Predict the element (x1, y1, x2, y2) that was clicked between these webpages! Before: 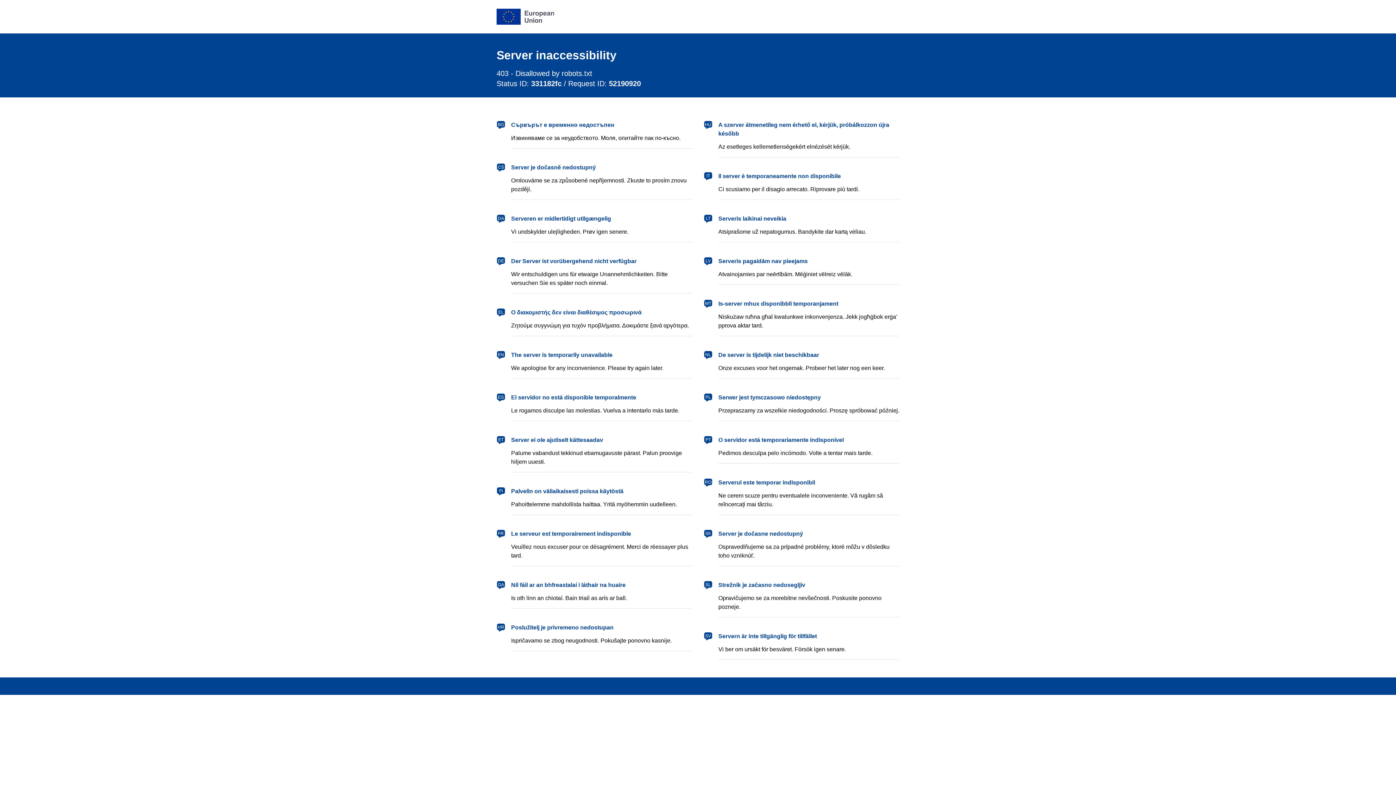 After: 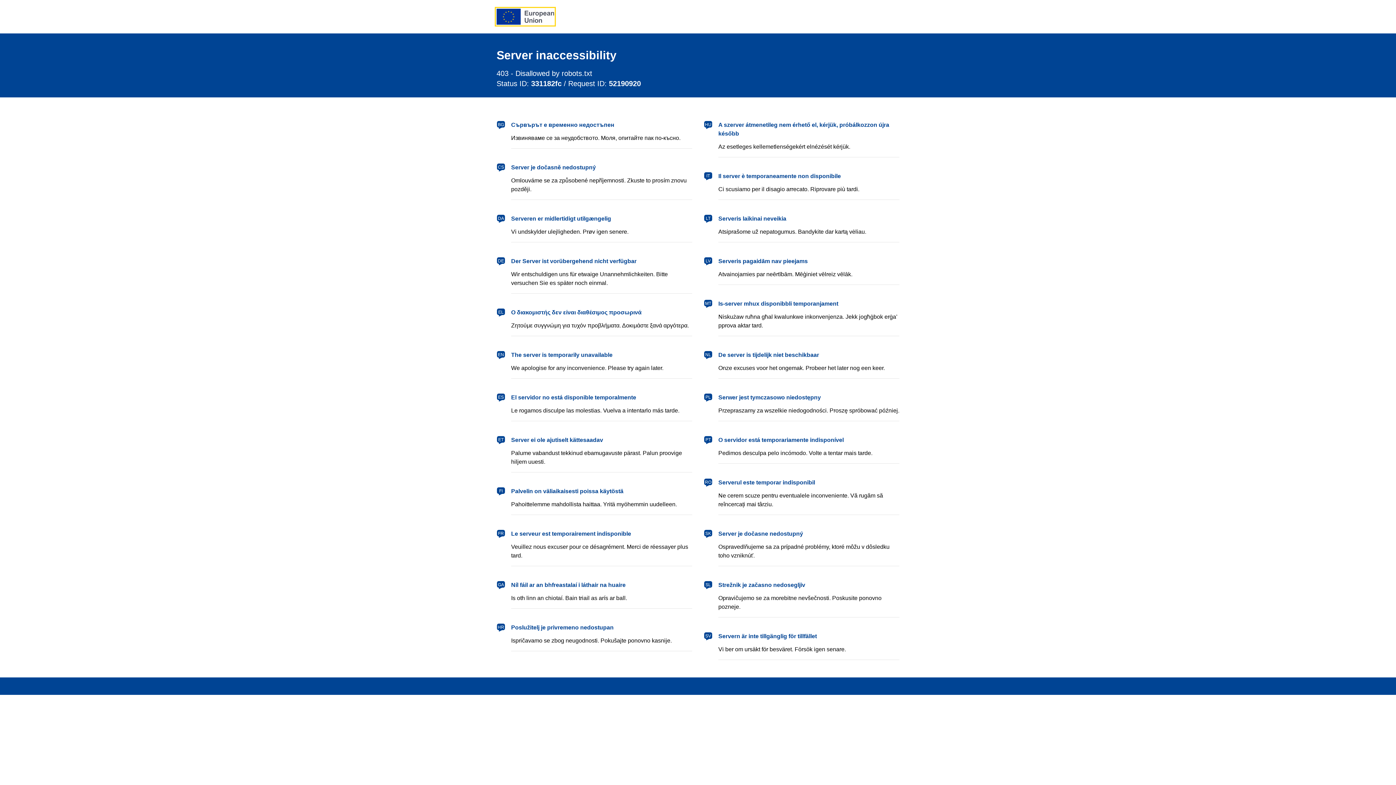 Action: label: European Union bbox: (496, 8, 554, 24)